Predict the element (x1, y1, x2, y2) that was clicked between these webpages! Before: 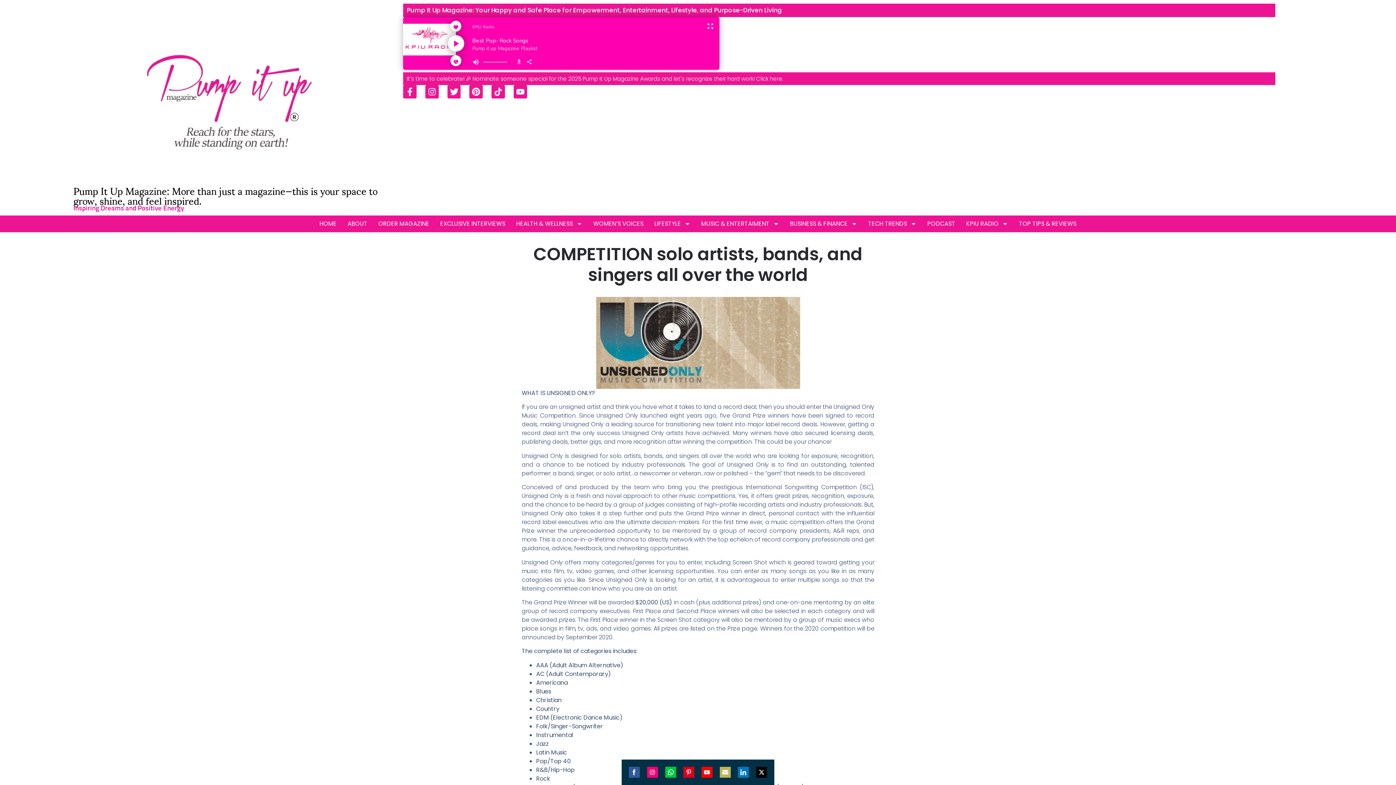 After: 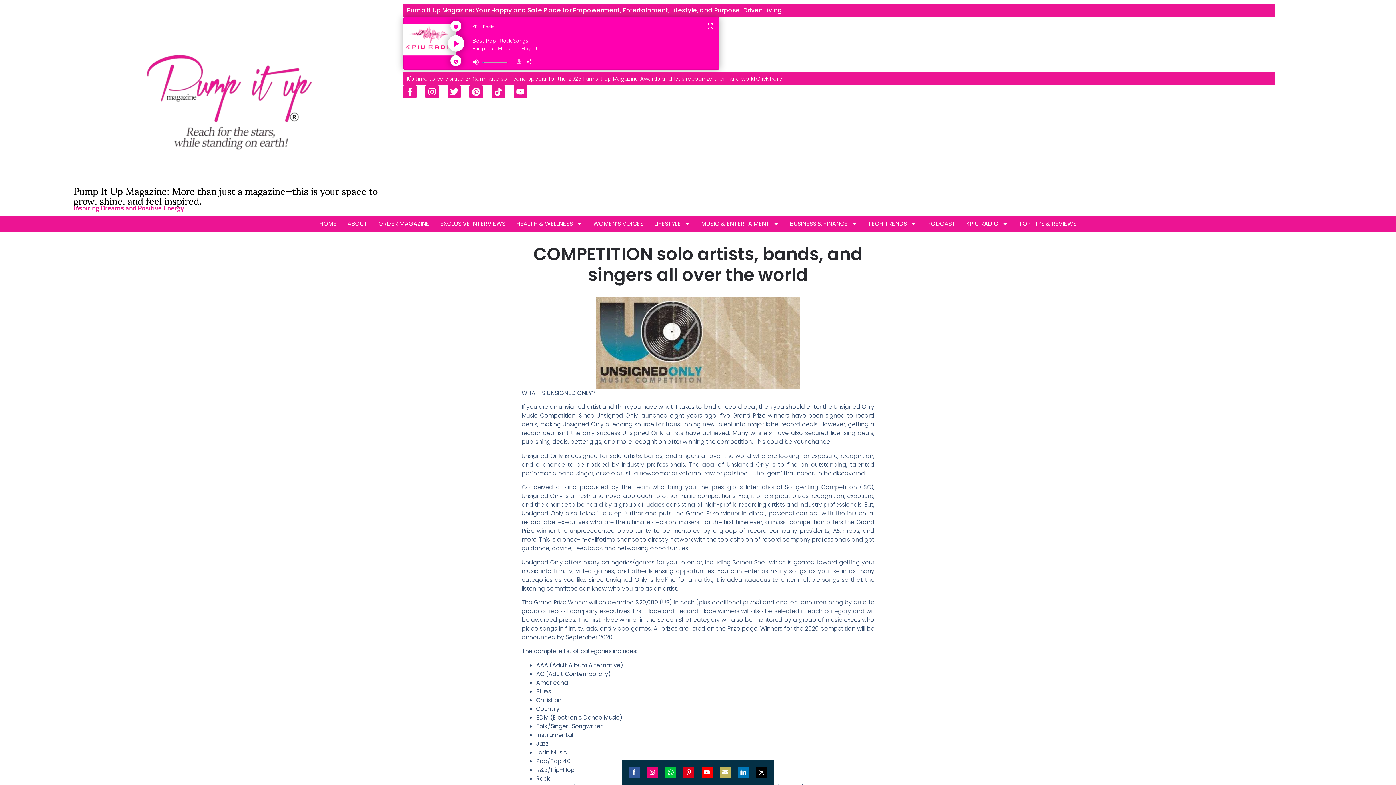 Action: bbox: (701, 767, 712, 778) label: Share on YouTube